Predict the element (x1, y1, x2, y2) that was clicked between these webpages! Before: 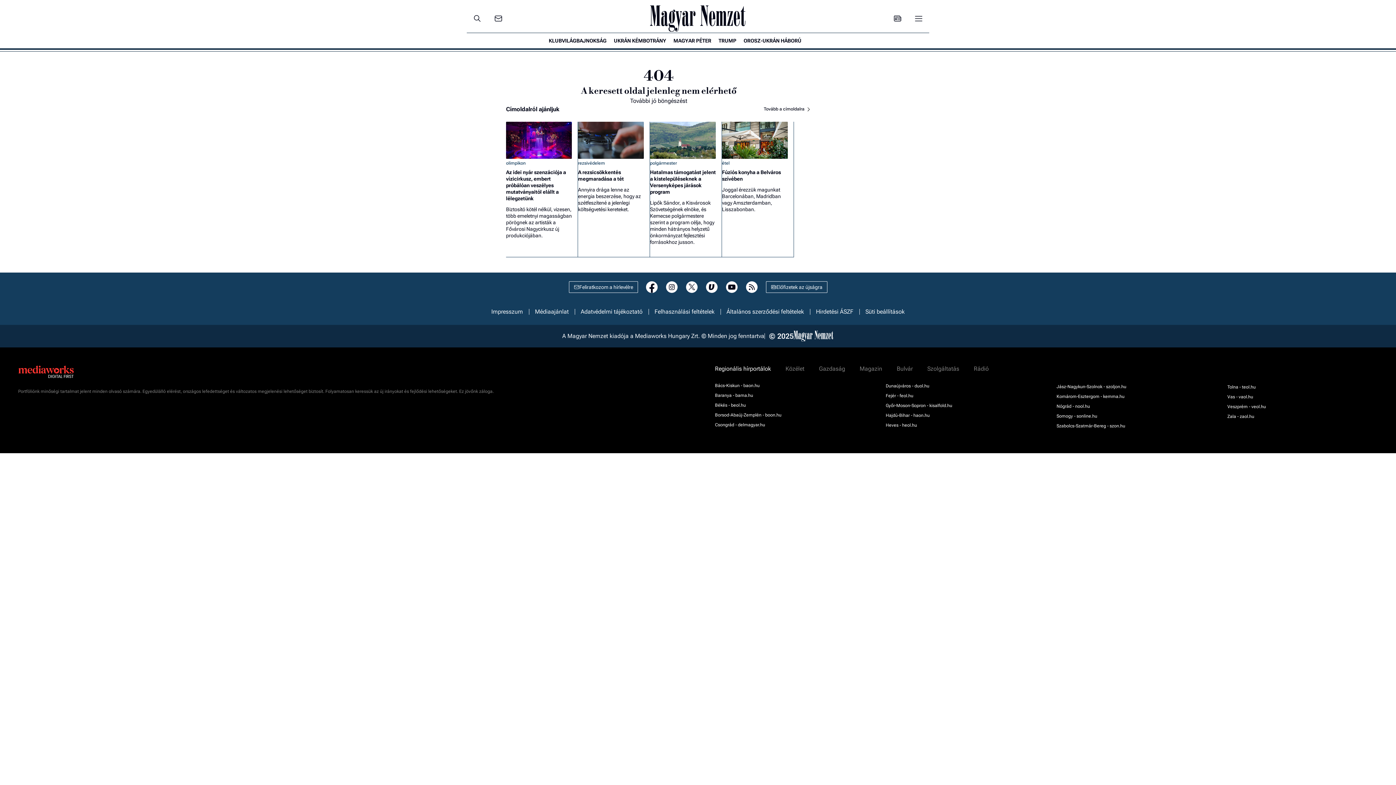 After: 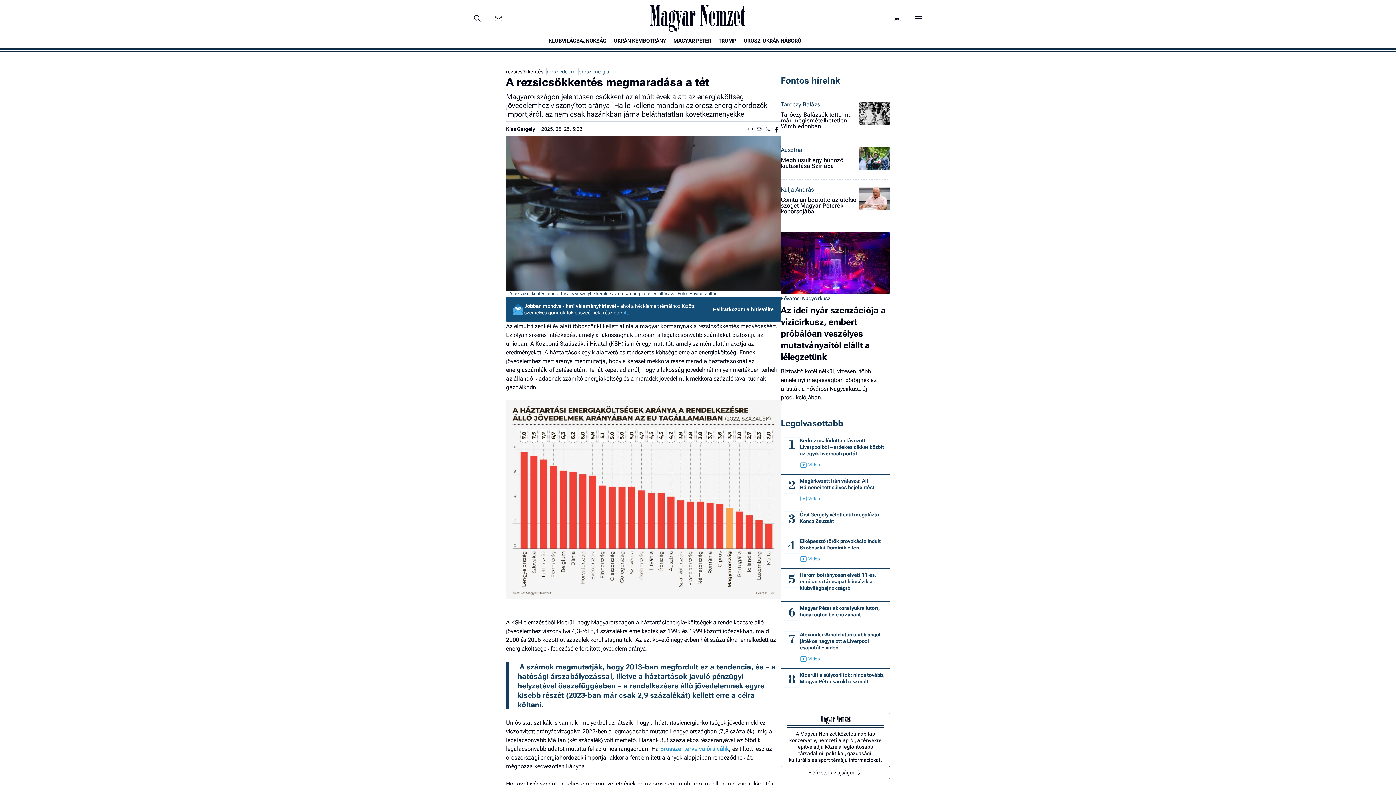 Action: bbox: (578, 121, 644, 215) label: rezsivédelem
A rezsicsökkentés megmaradása a tét

Annyira drága lenne az energia beszerzése, hogy az szétfeszítené a jelenlegi költségvetési kereteket.